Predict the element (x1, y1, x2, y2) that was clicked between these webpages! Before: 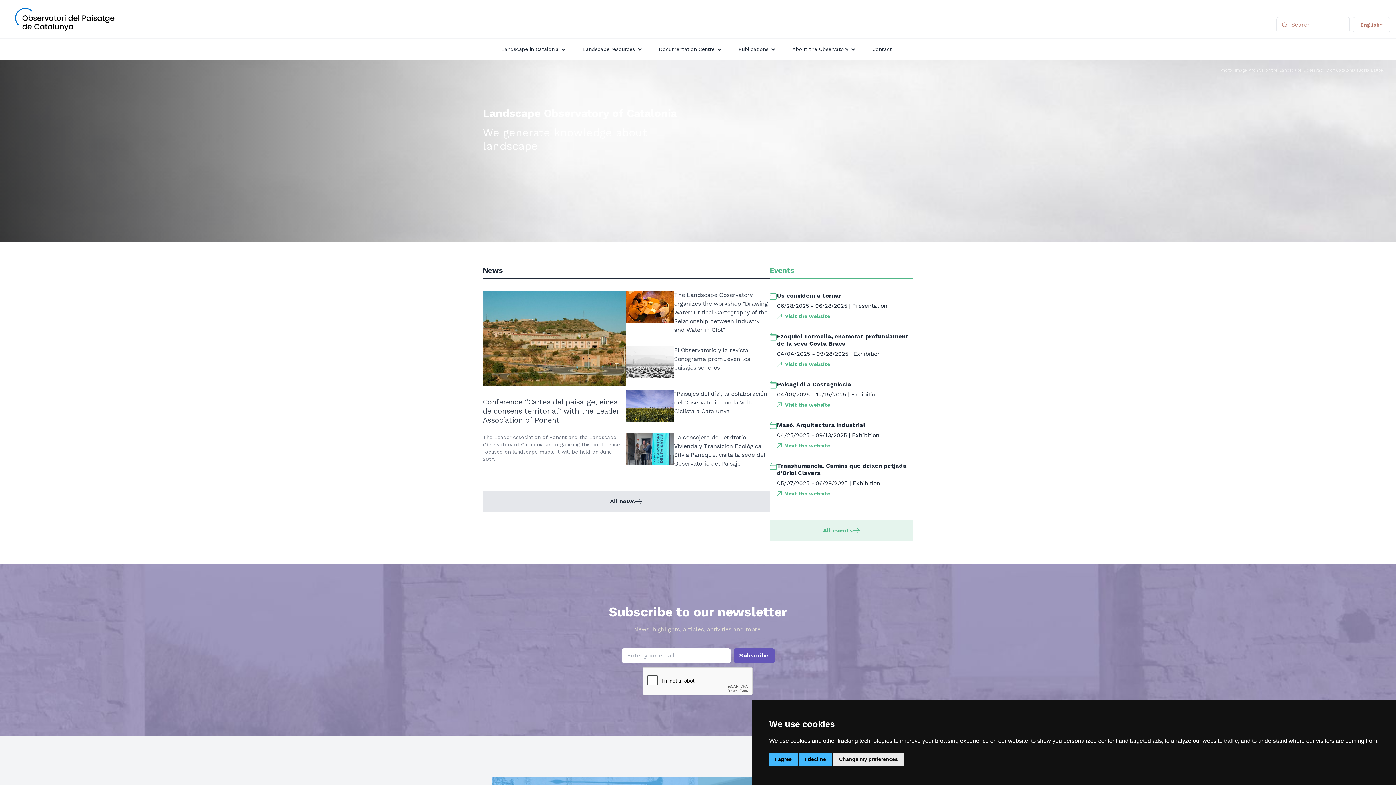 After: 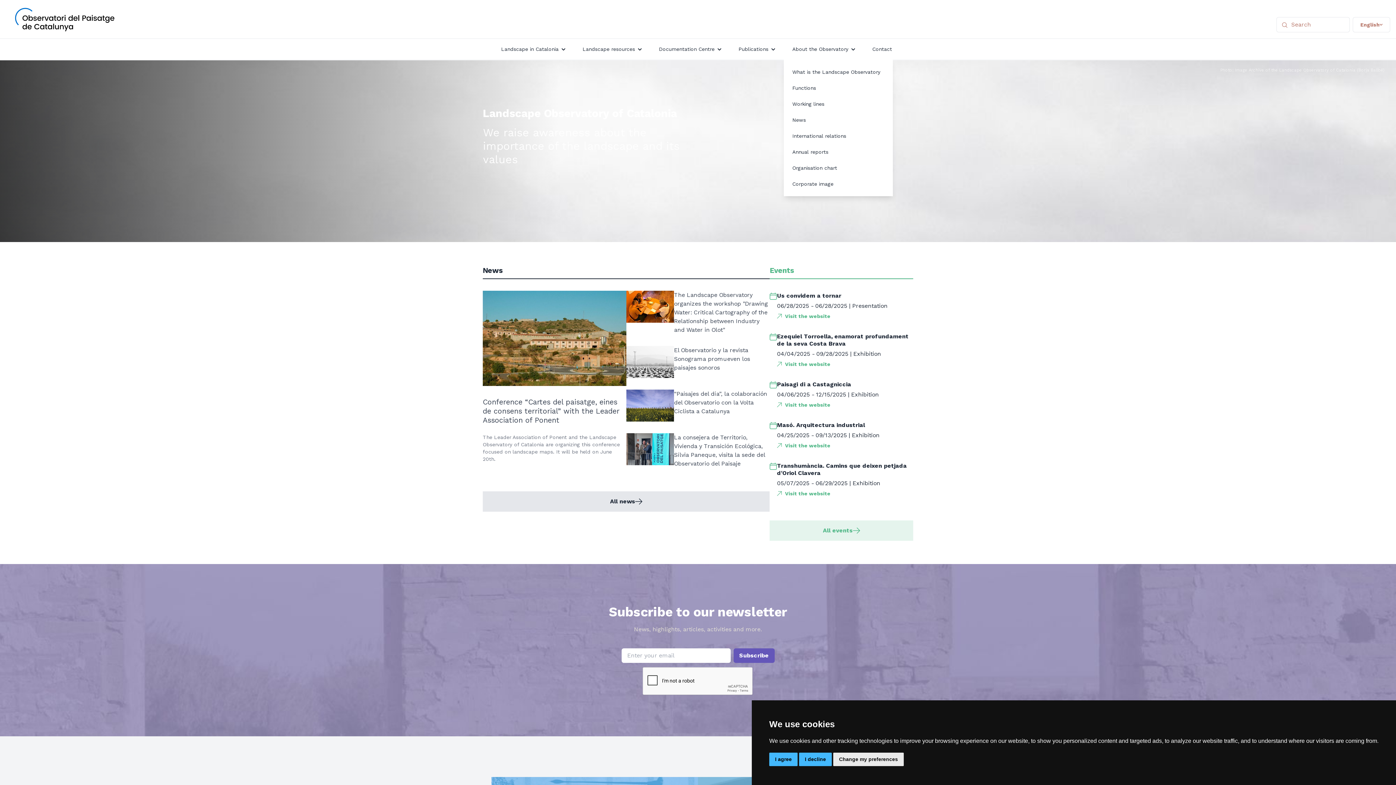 Action: bbox: (783, 38, 863, 59) label: About the Observatory